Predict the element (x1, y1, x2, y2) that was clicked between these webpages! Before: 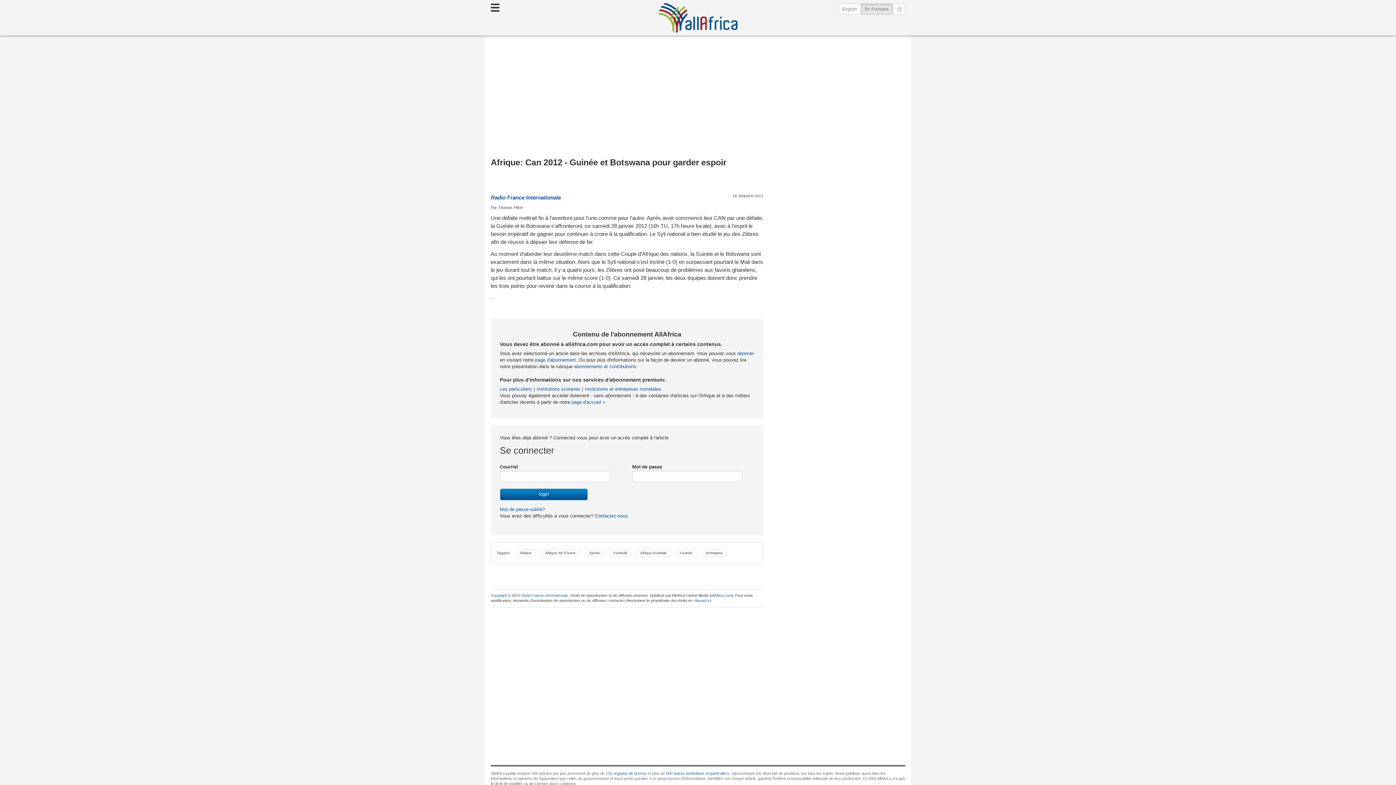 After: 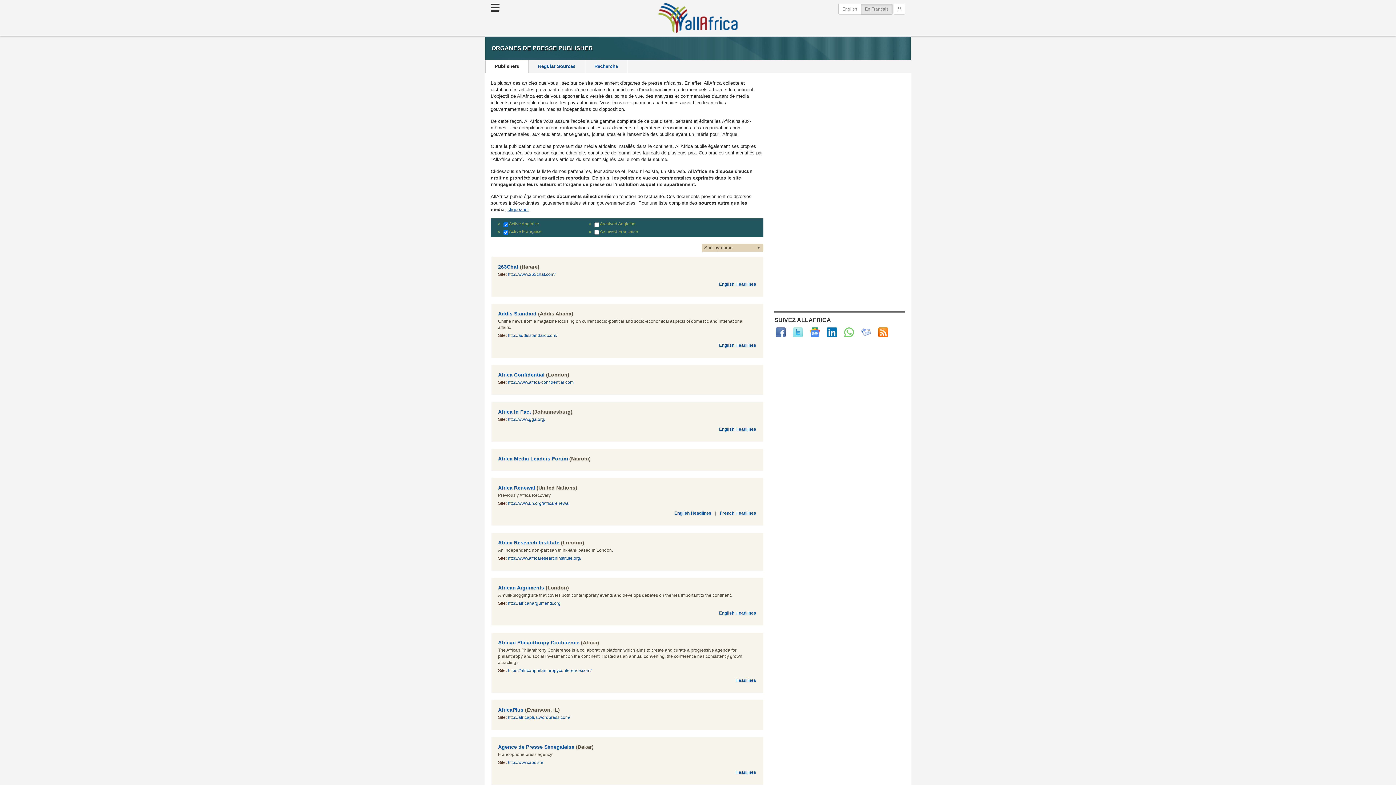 Action: bbox: (605, 771, 646, 776) label: 110 organes de presse